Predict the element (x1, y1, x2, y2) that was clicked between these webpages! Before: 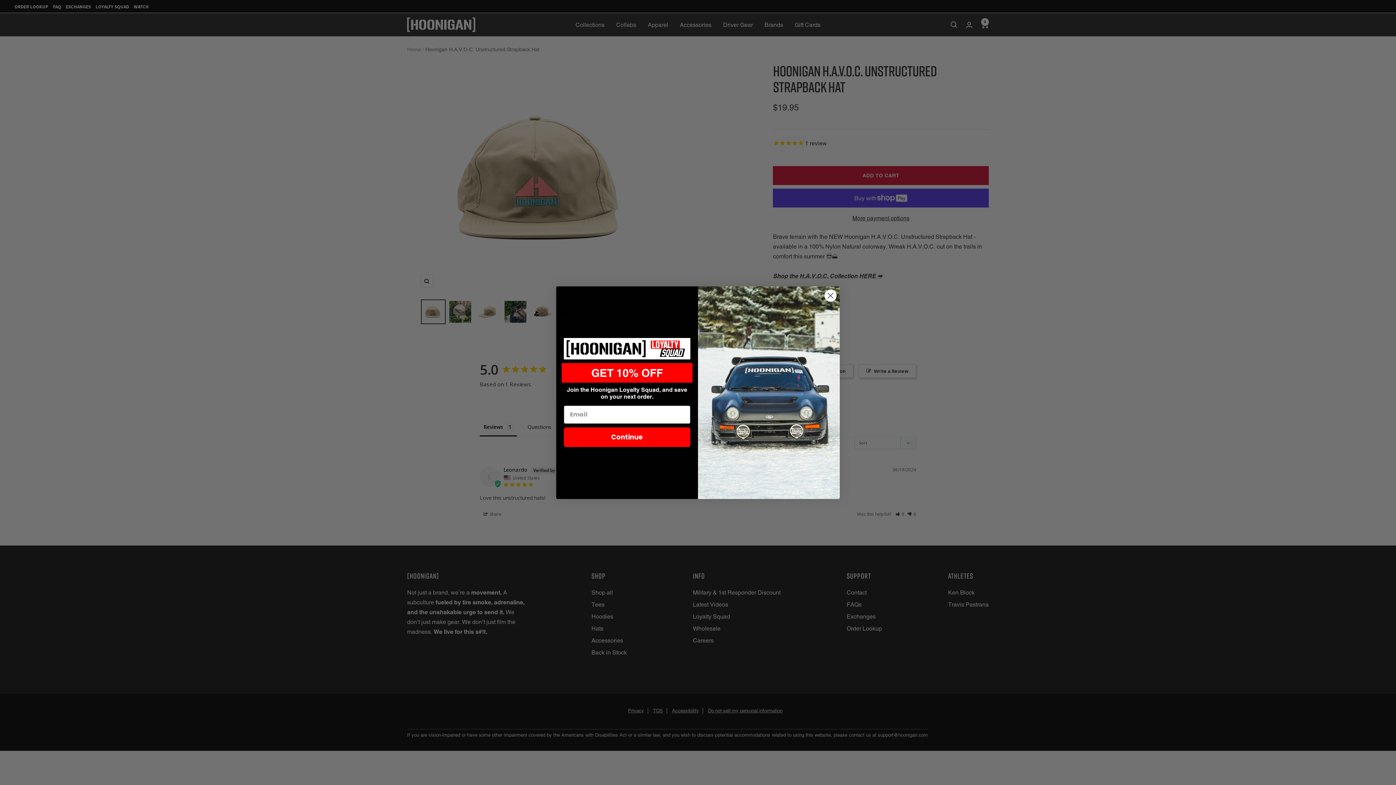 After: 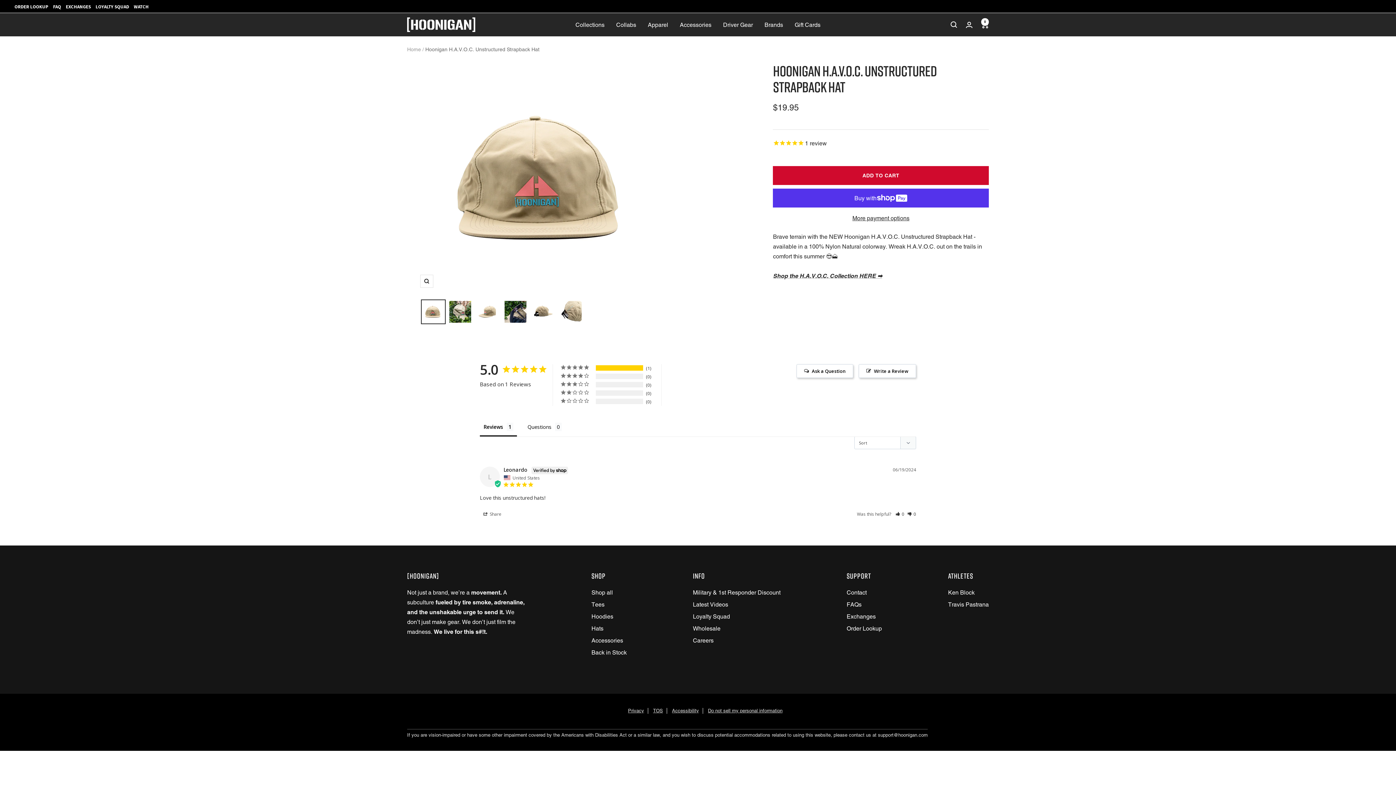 Action: label: Close dialog bbox: (824, 289, 837, 302)